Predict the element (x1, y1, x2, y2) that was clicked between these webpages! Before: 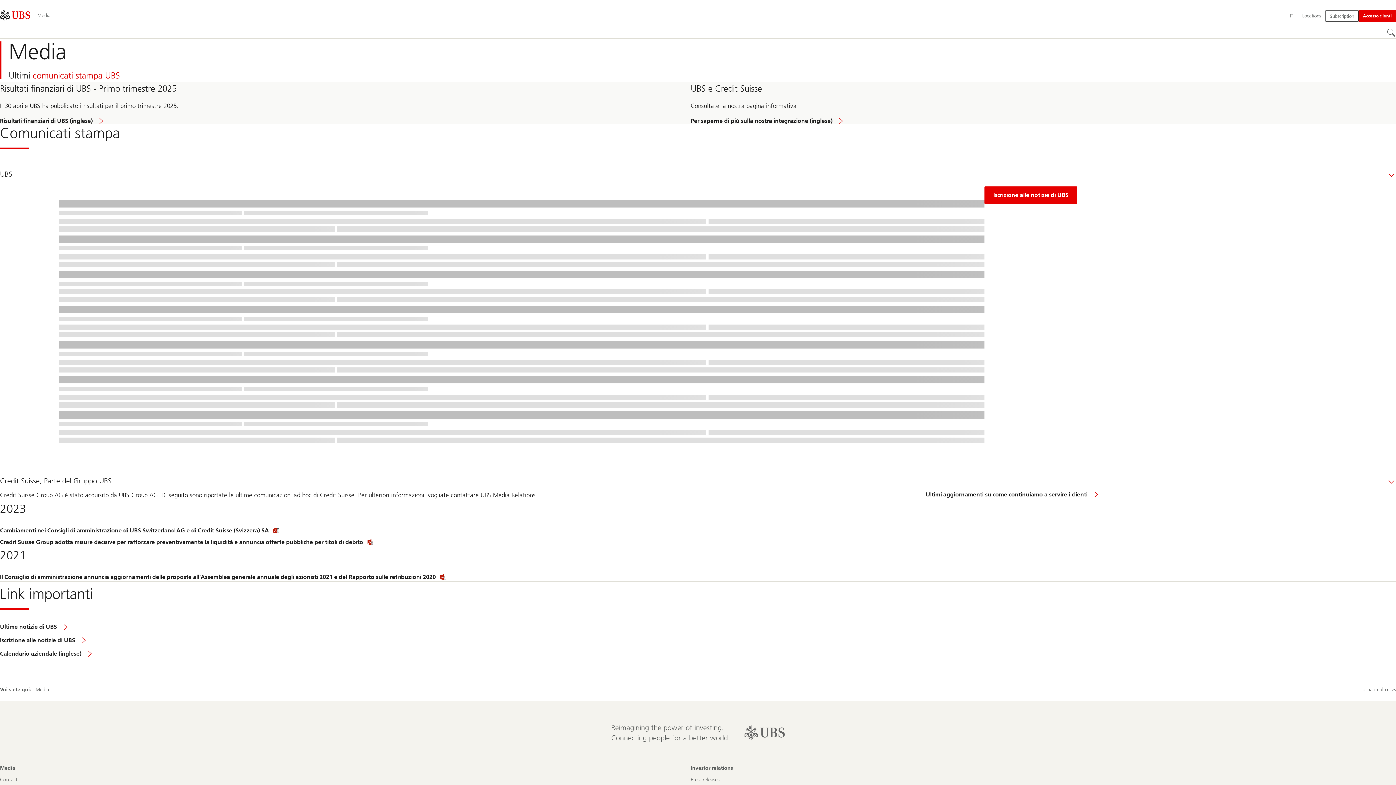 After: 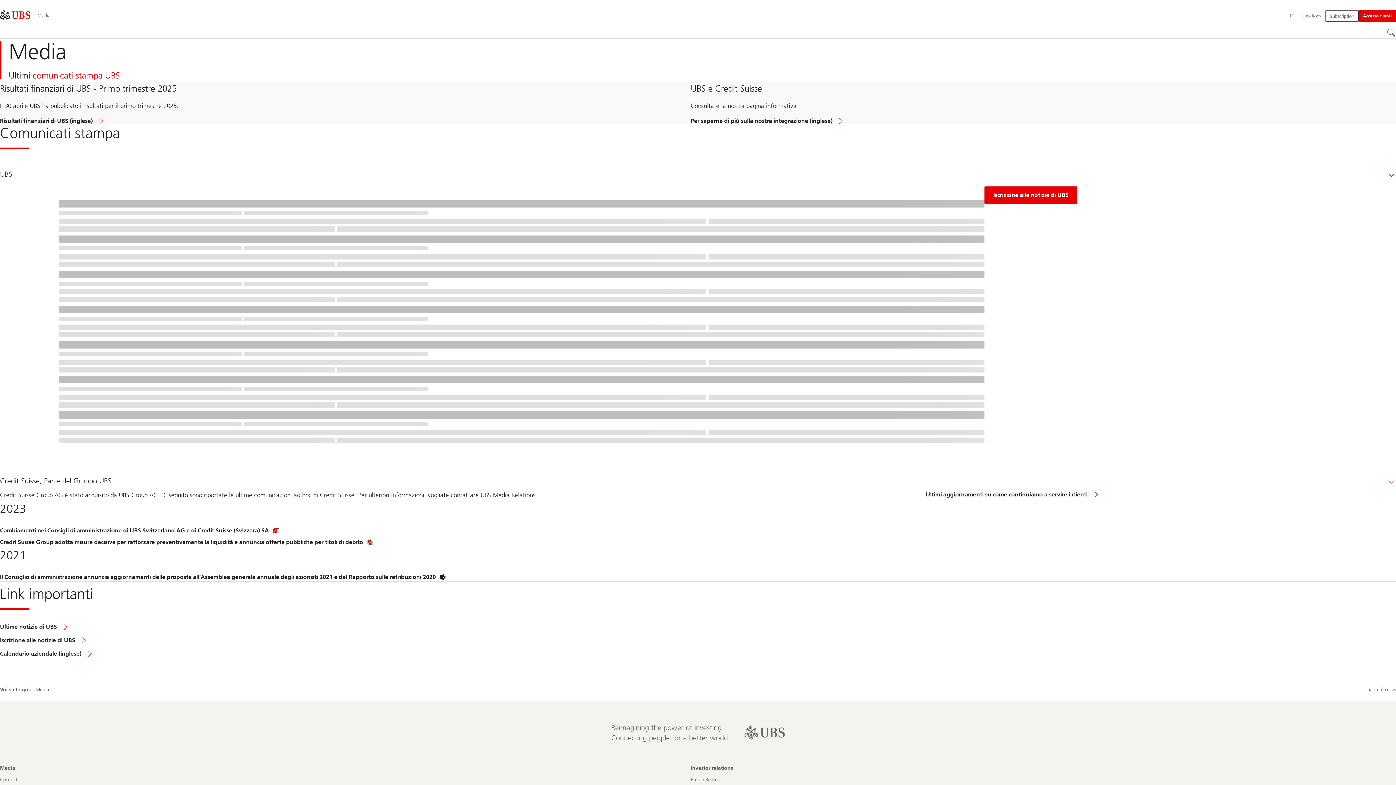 Action: bbox: (0, 573, 447, 580) label: Il Consiglio di amministrazione annuncia aggiornamenti delle proposte all’Assemblea generale annuale degli azionisti 2021 e del Rapporto sulle retribuzioni 2020
Click link to download file.